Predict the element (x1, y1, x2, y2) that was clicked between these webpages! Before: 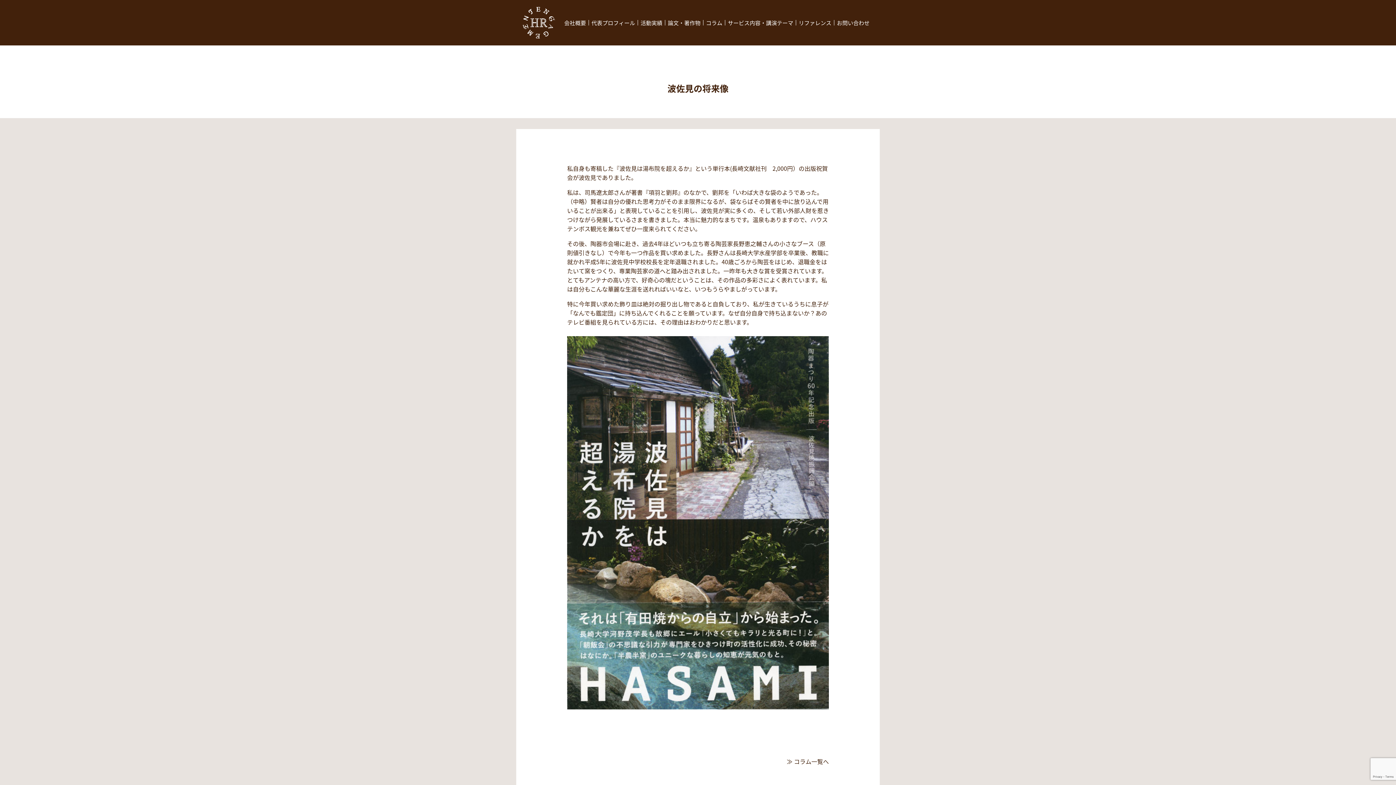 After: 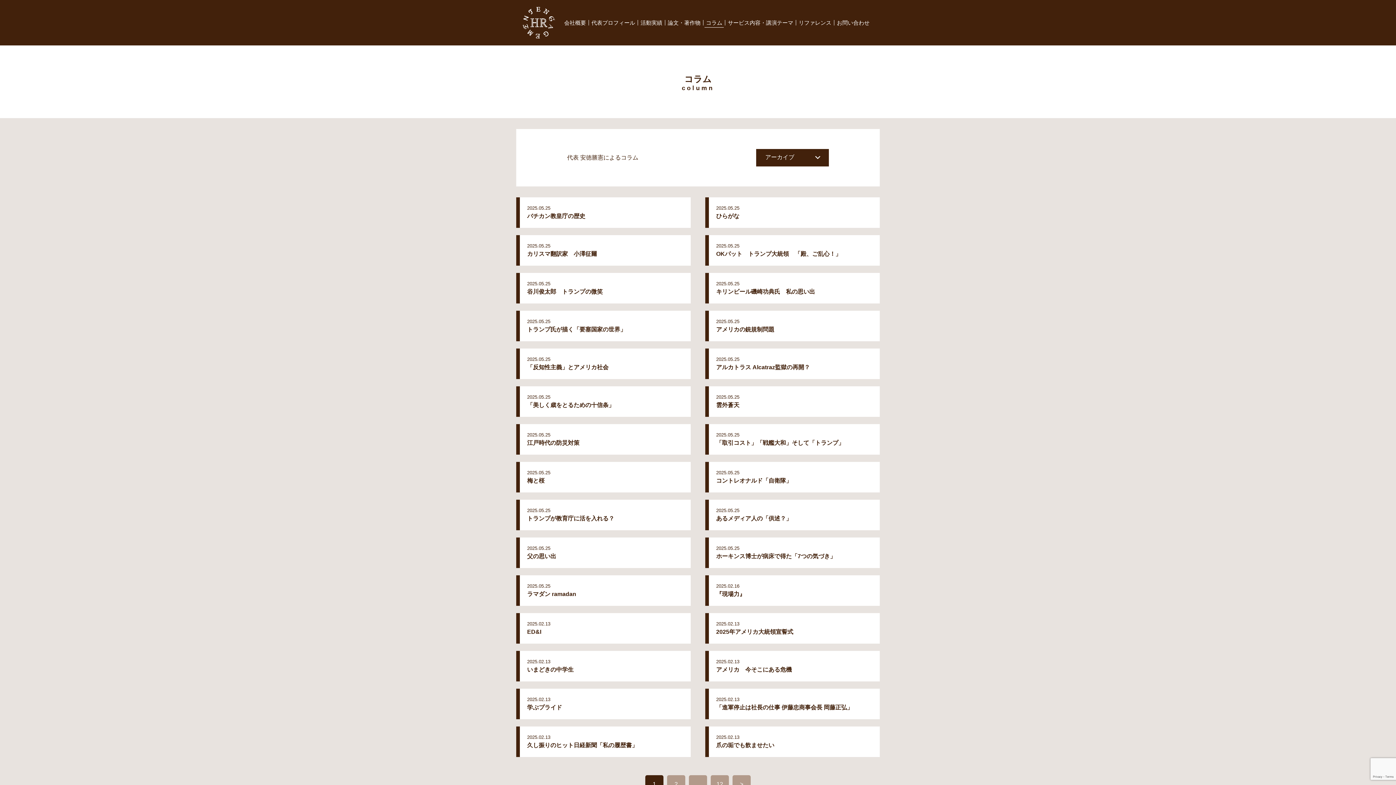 Action: label: ≫ コラム一覧へ bbox: (786, 757, 829, 766)